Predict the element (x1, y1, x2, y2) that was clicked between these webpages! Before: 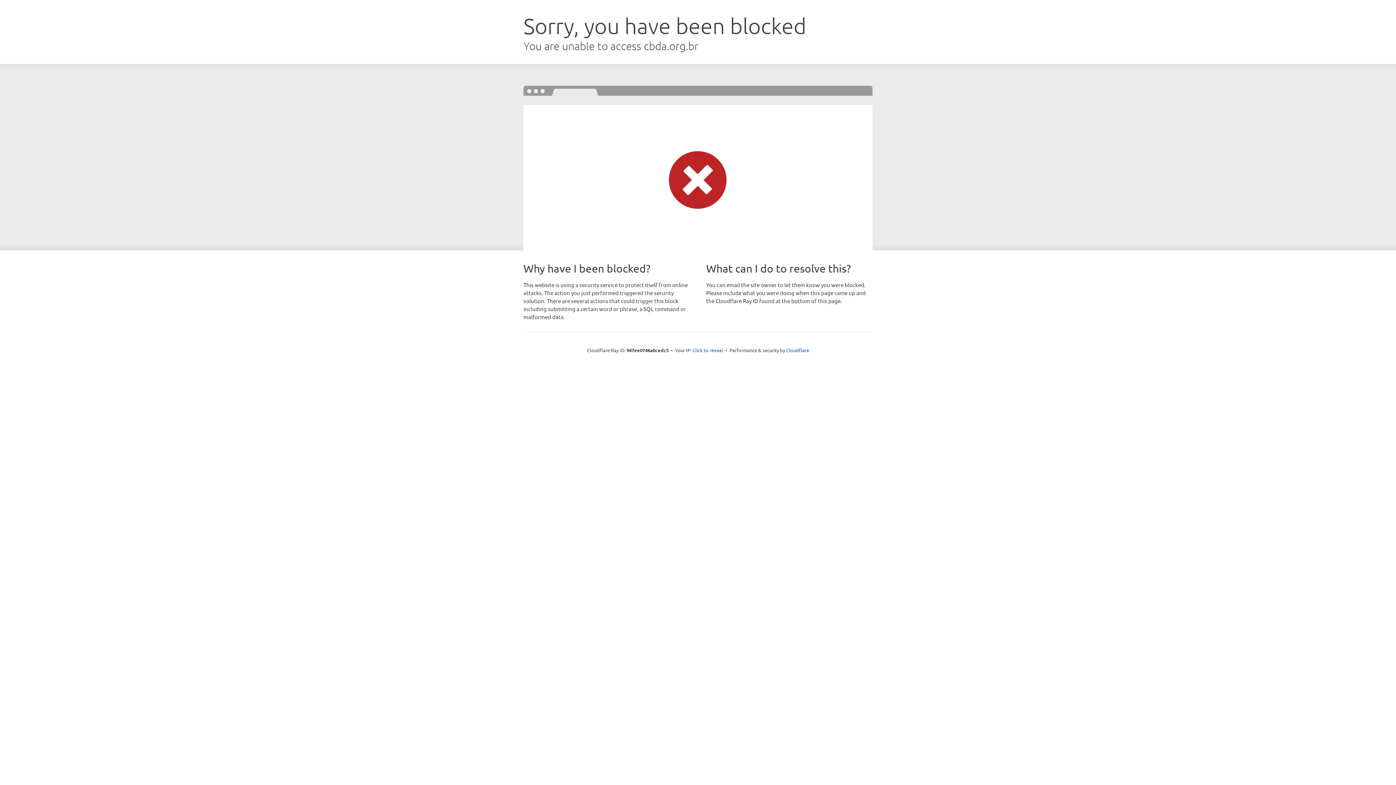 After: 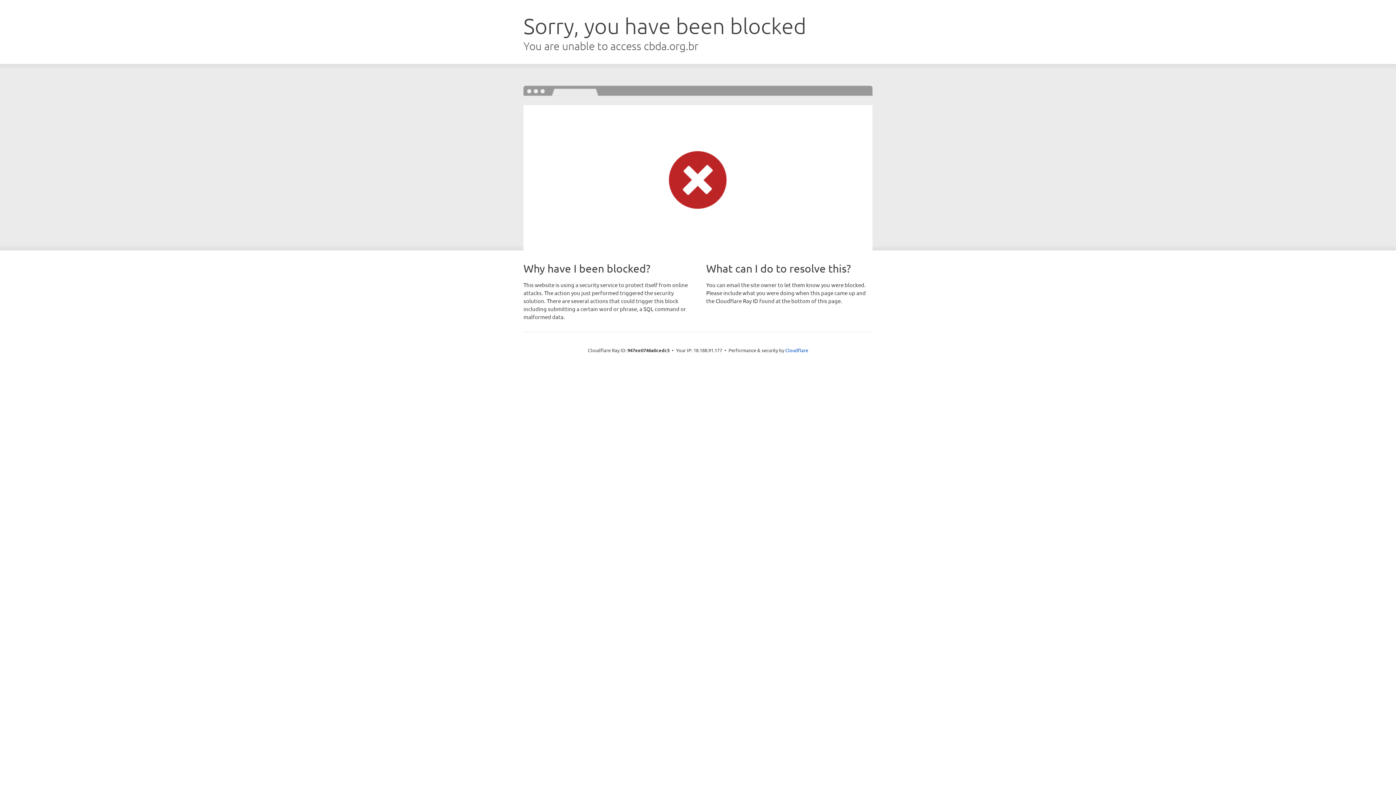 Action: label: Click to reveal bbox: (692, 346, 723, 353)